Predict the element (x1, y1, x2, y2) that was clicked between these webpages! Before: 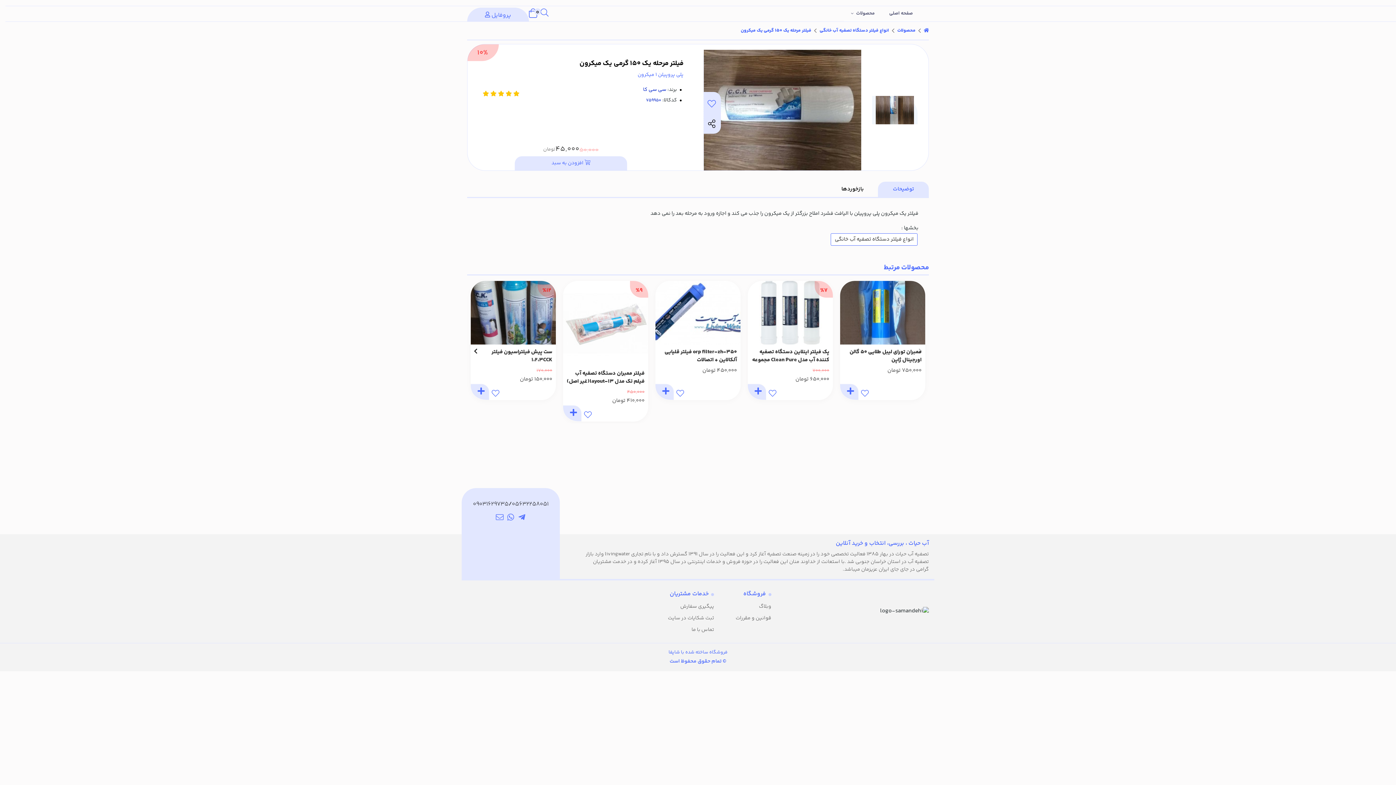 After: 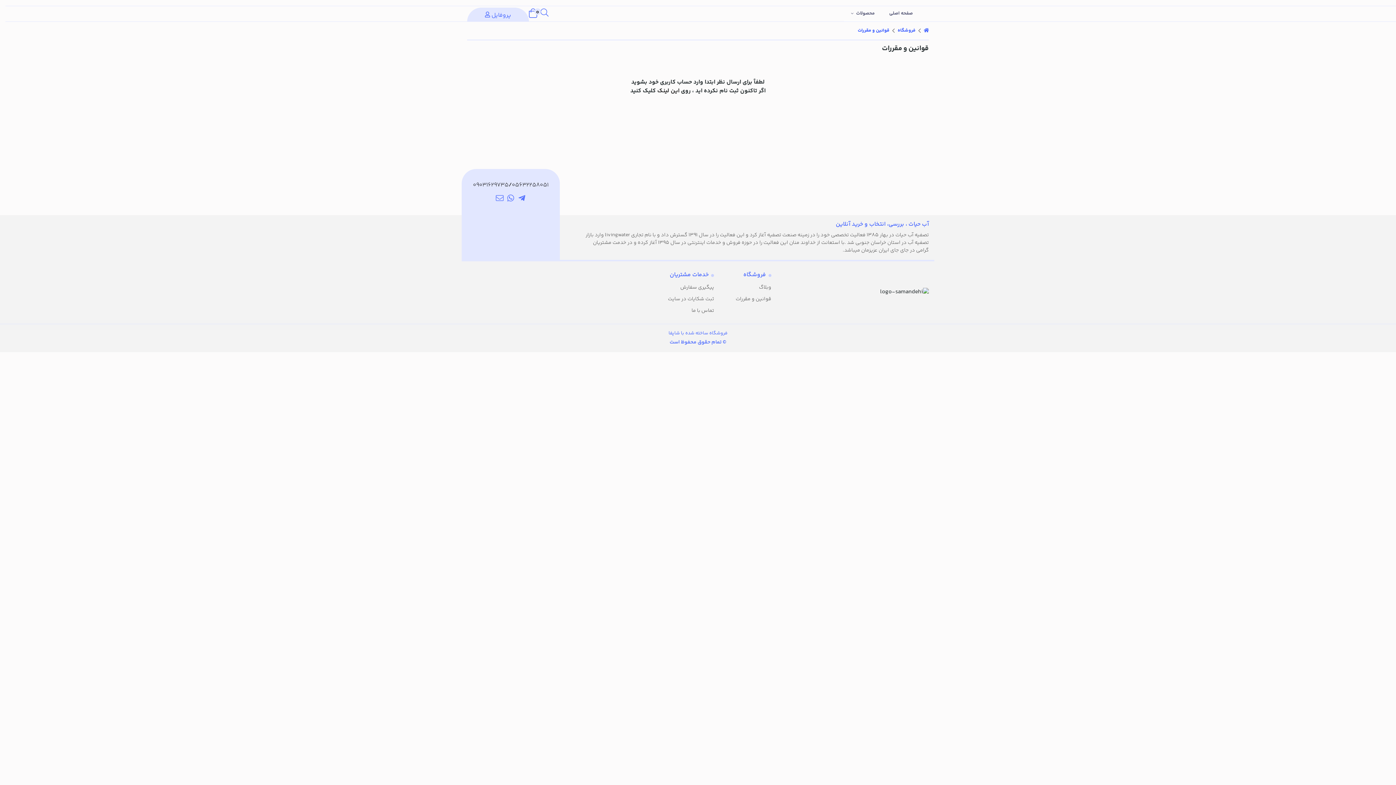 Action: bbox: (735, 614, 771, 622) label: قوانین و مقررات